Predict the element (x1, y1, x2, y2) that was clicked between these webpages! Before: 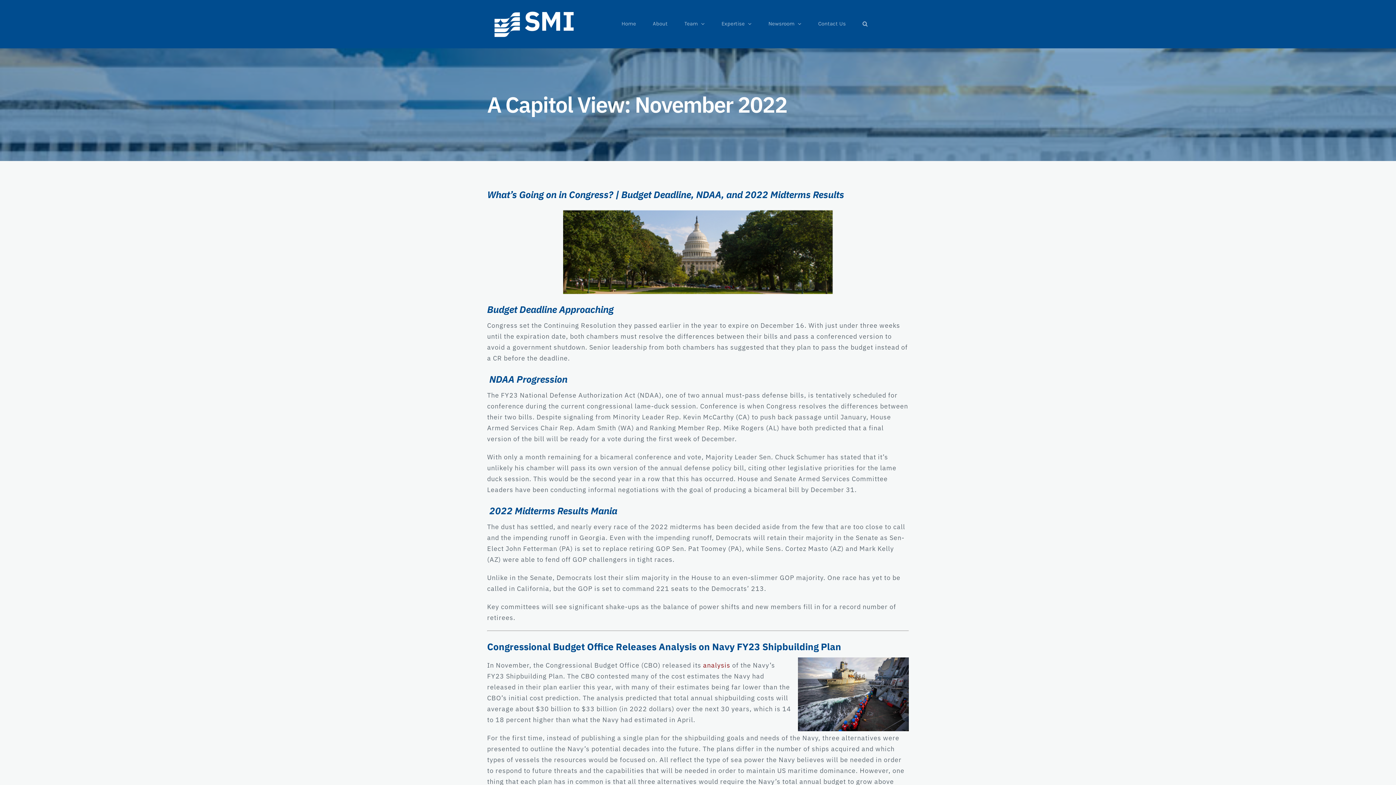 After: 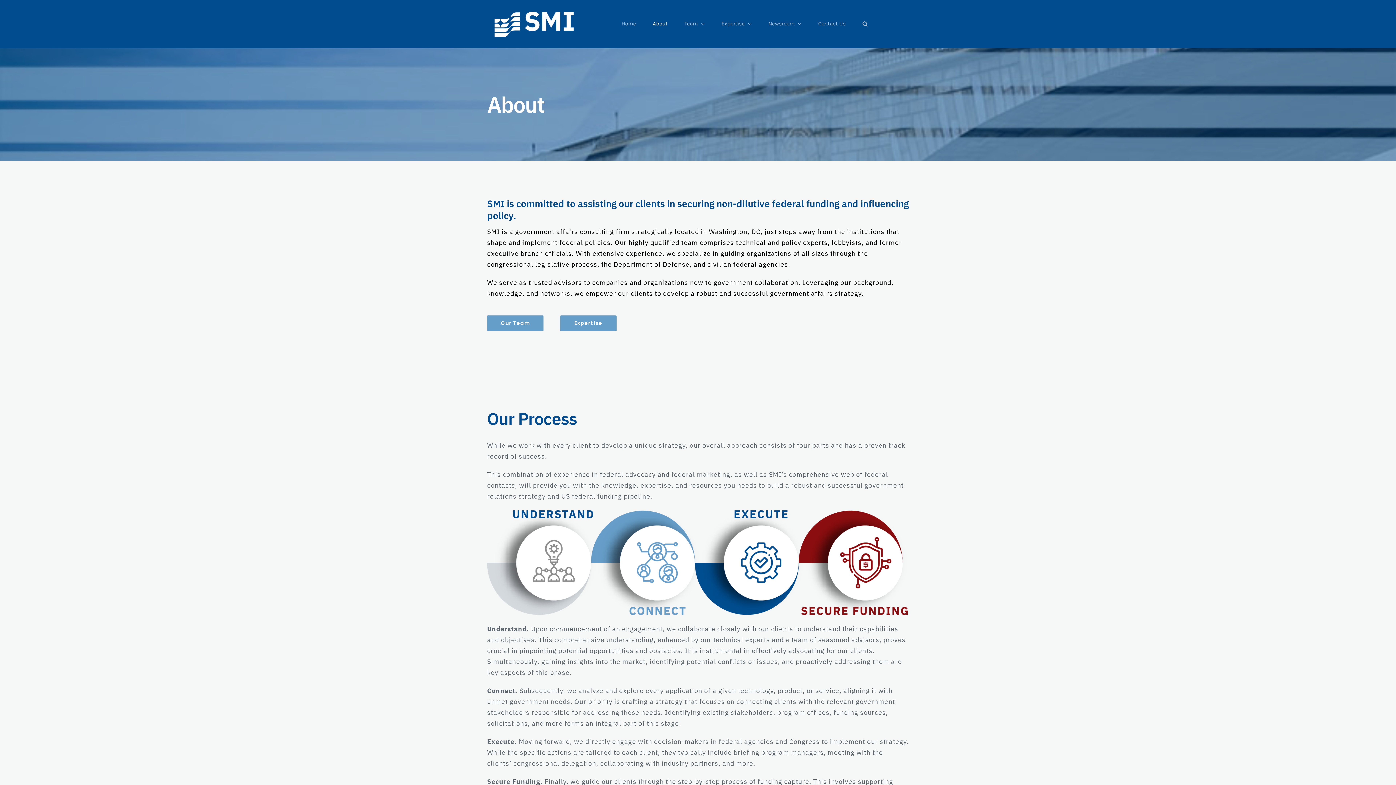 Action: bbox: (652, 0, 667, 47) label: About